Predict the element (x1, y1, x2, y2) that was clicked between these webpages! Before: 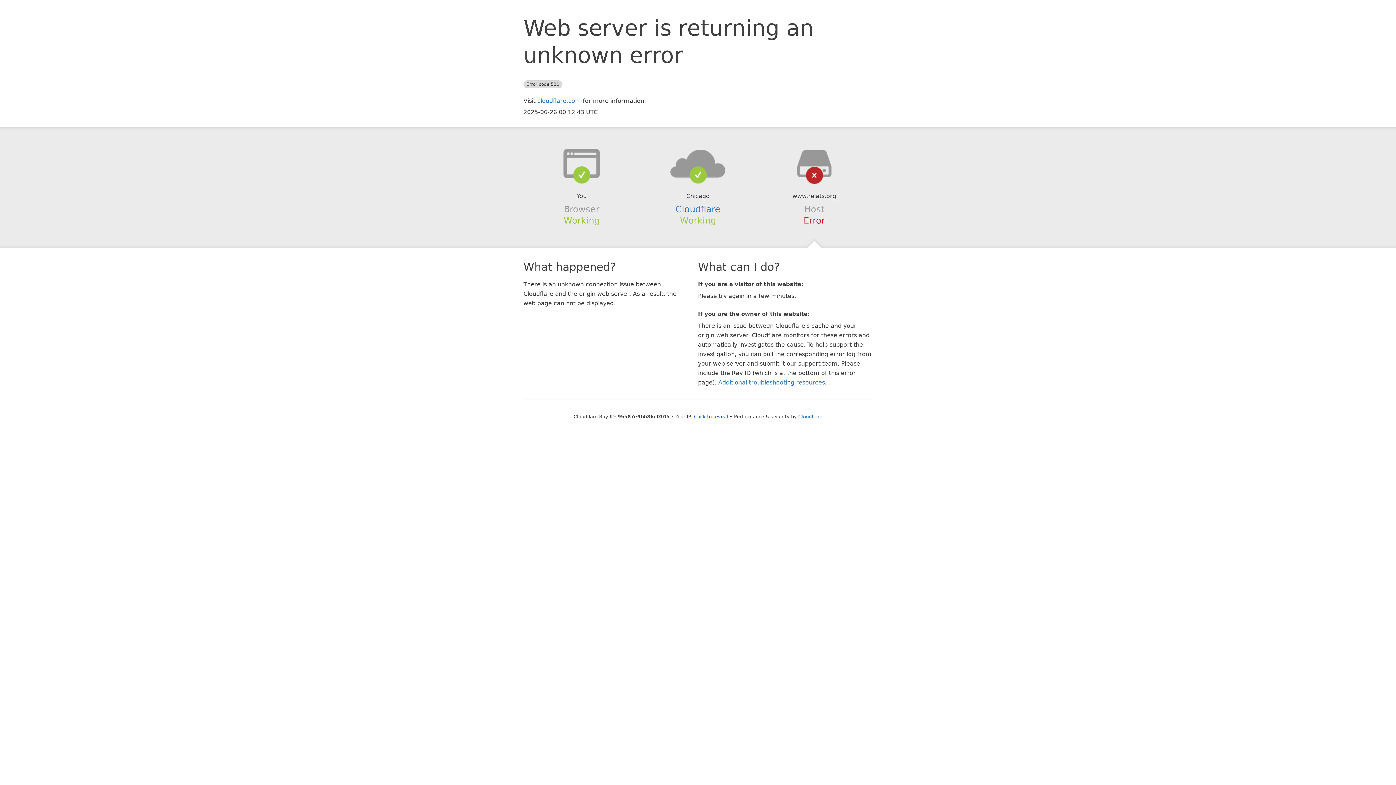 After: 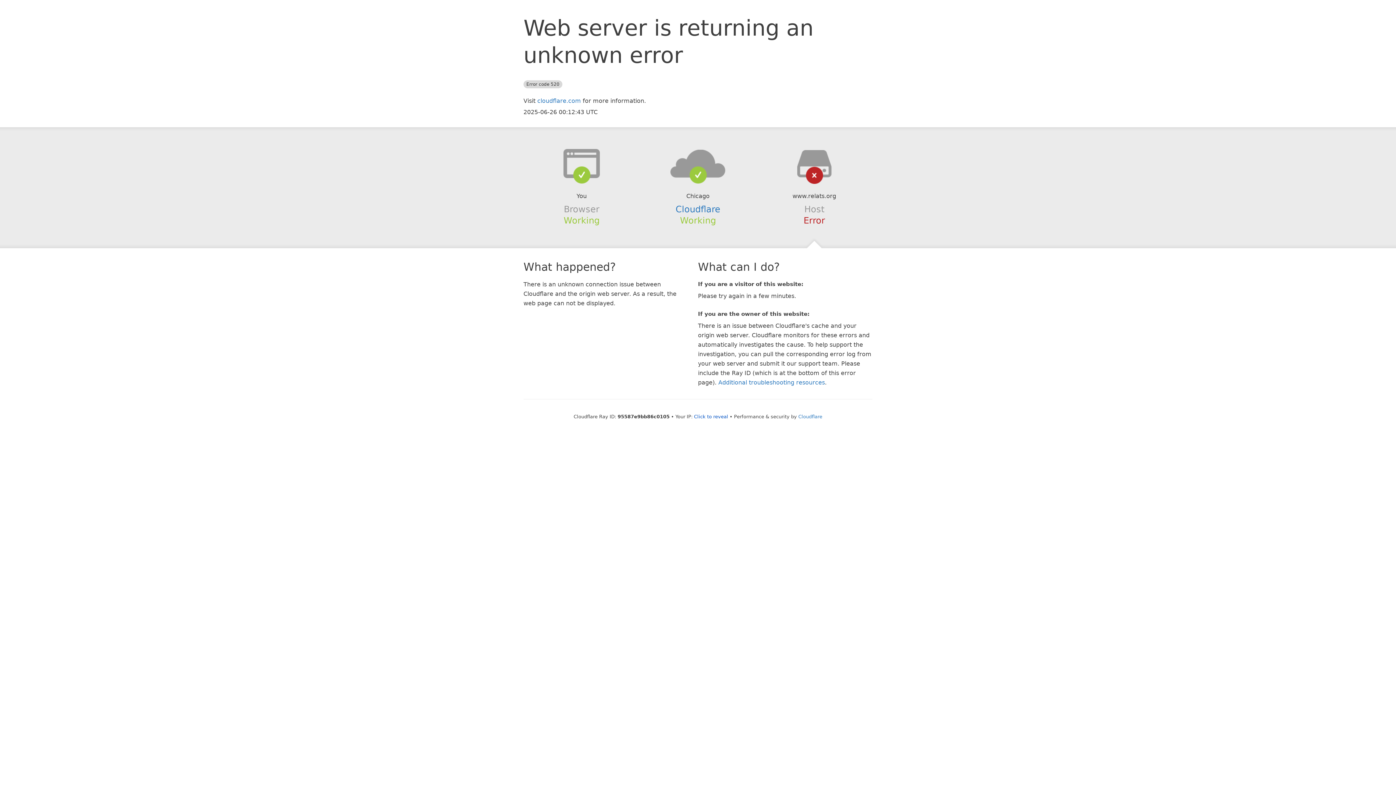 Action: bbox: (639, 148, 756, 178)